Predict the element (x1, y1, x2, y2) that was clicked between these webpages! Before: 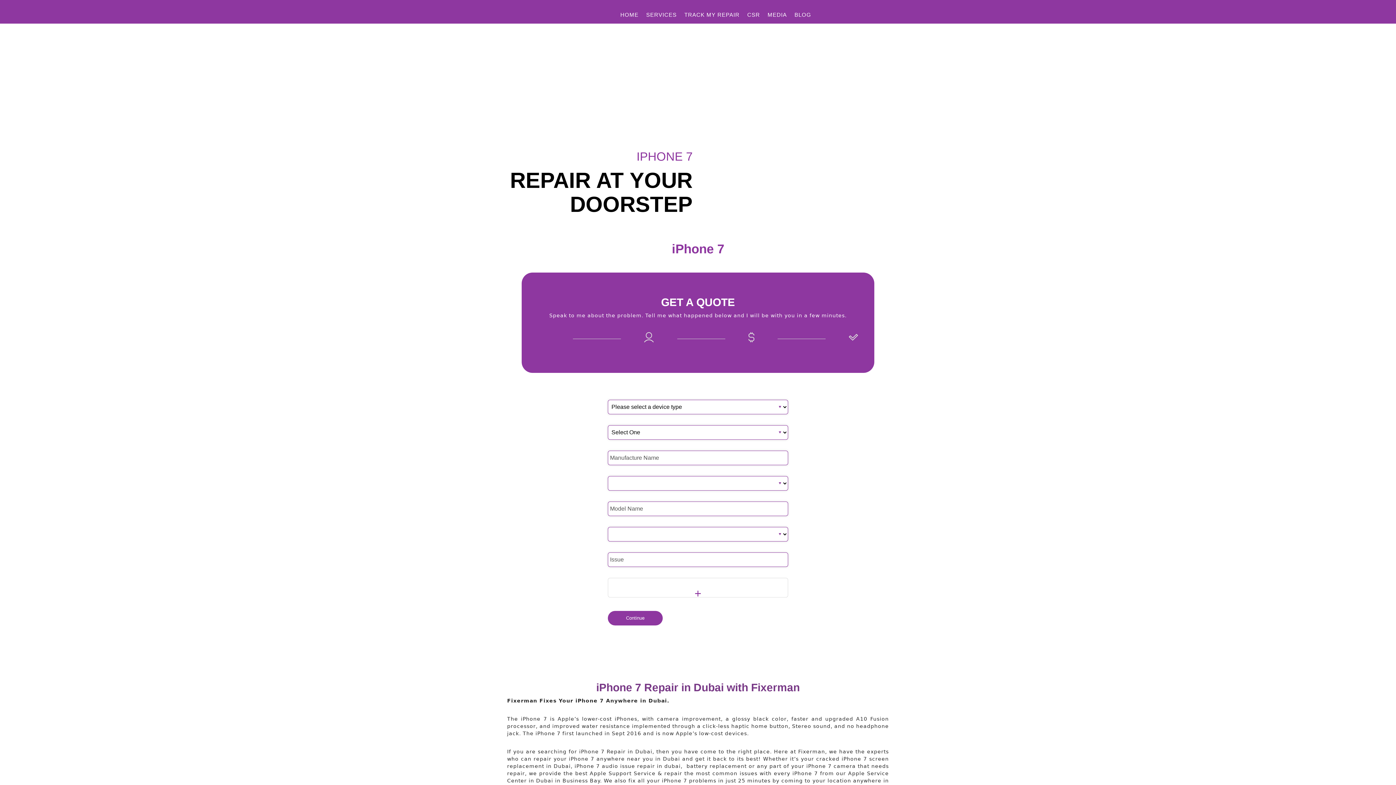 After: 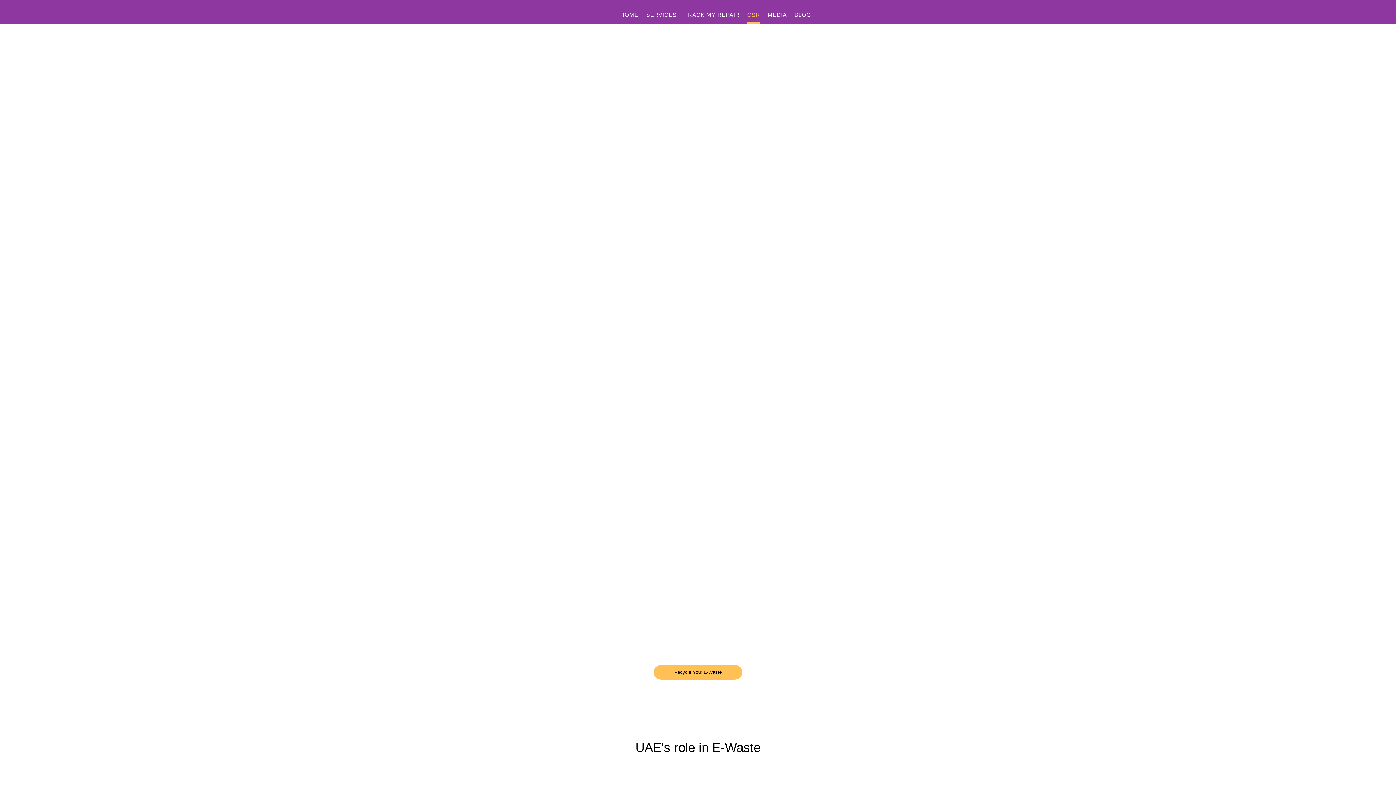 Action: label: CSR bbox: (747, 11, 760, 23)